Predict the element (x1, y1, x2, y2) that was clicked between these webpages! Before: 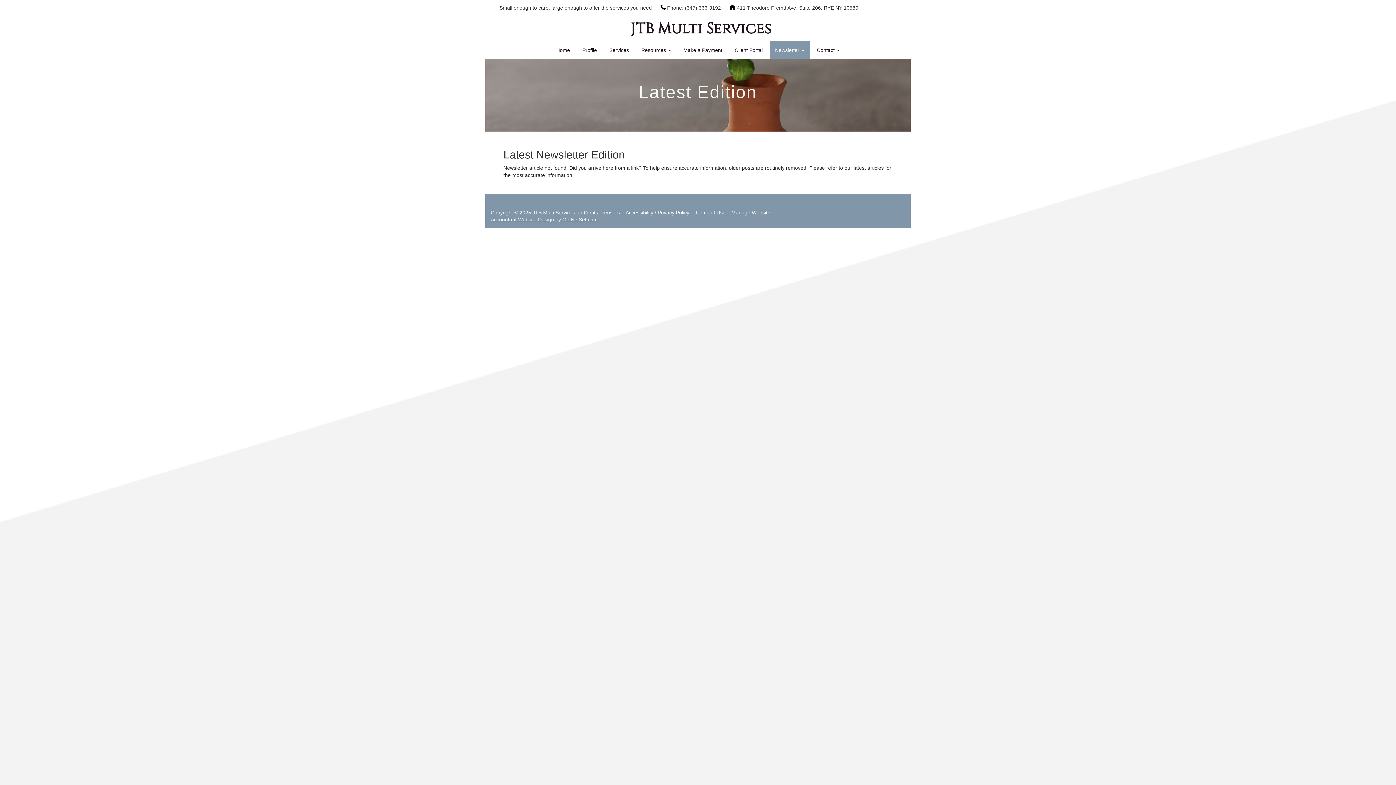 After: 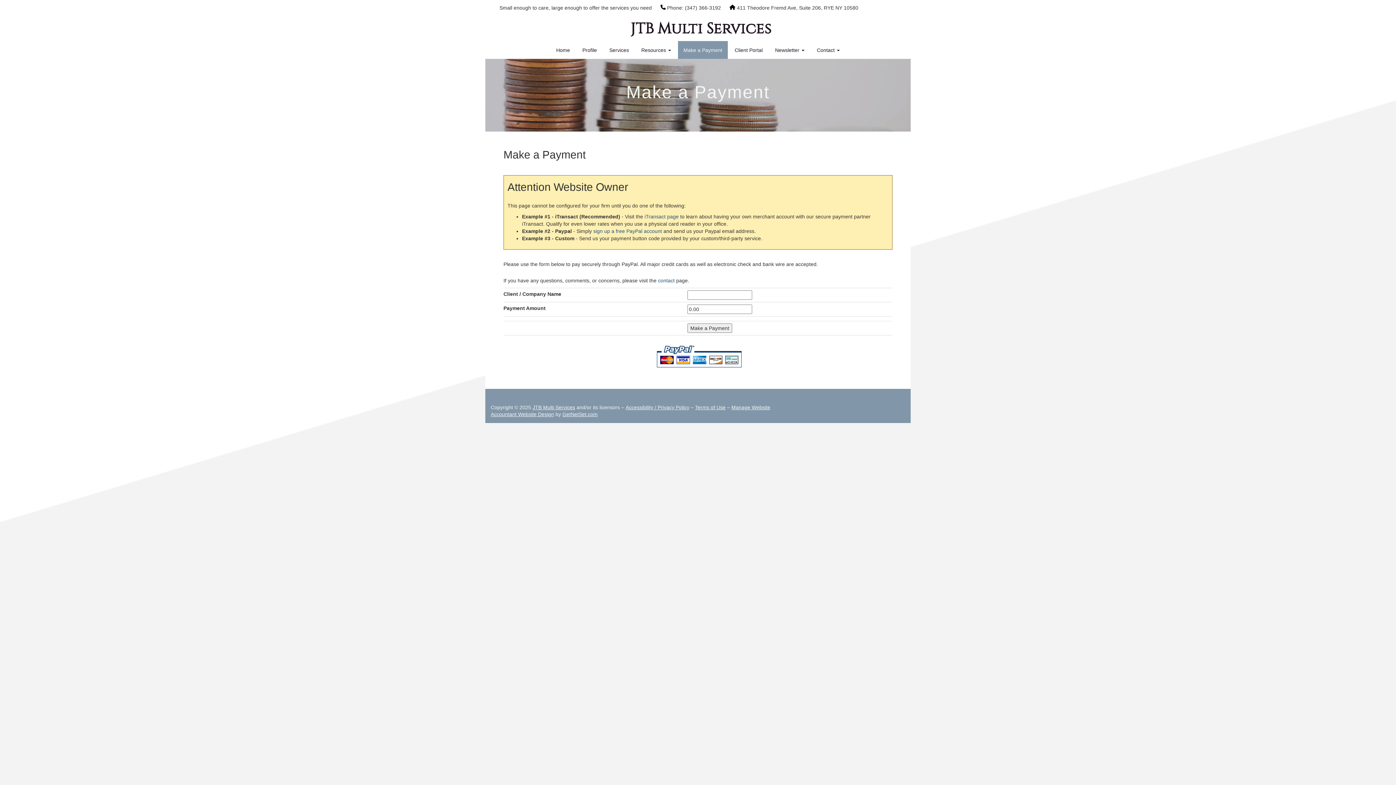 Action: label: Make a Payment bbox: (678, 40, 728, 58)